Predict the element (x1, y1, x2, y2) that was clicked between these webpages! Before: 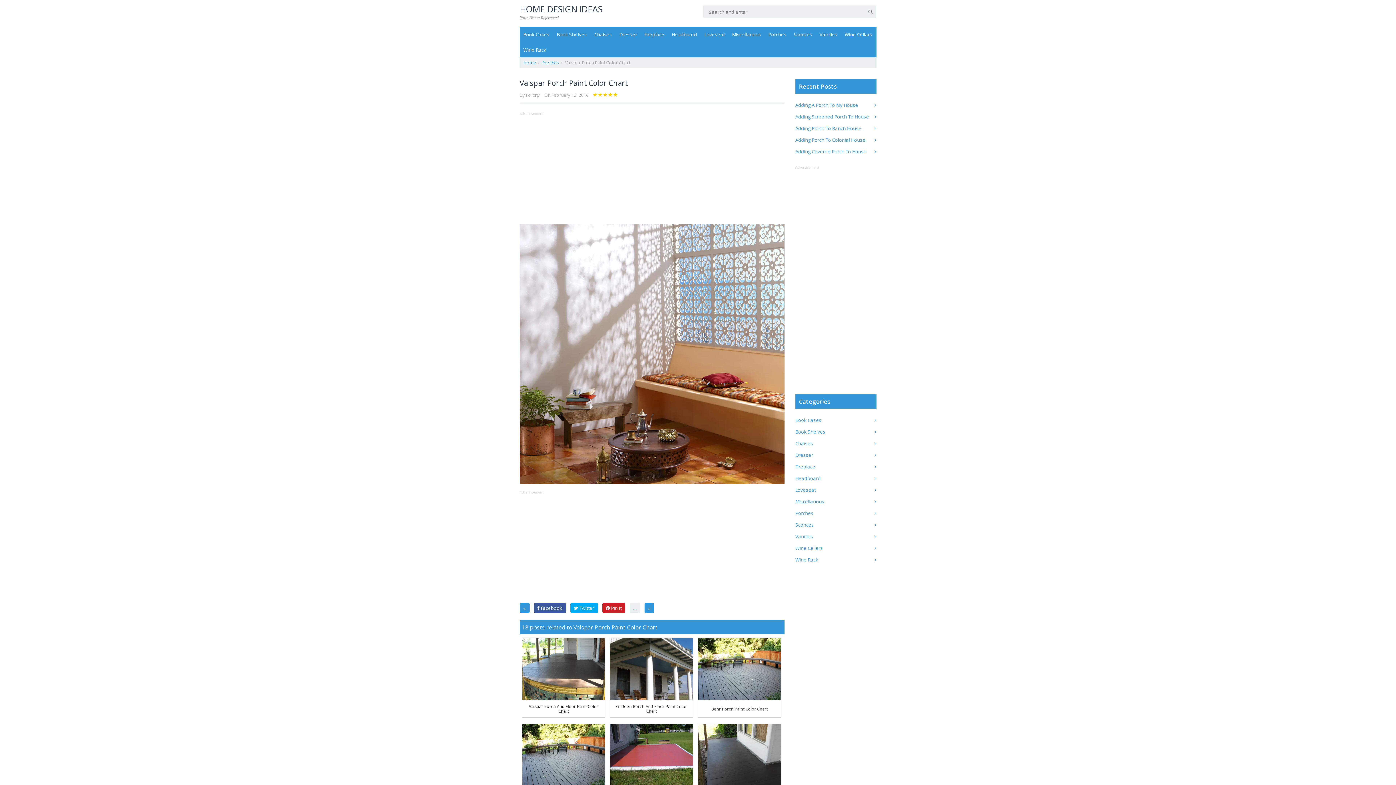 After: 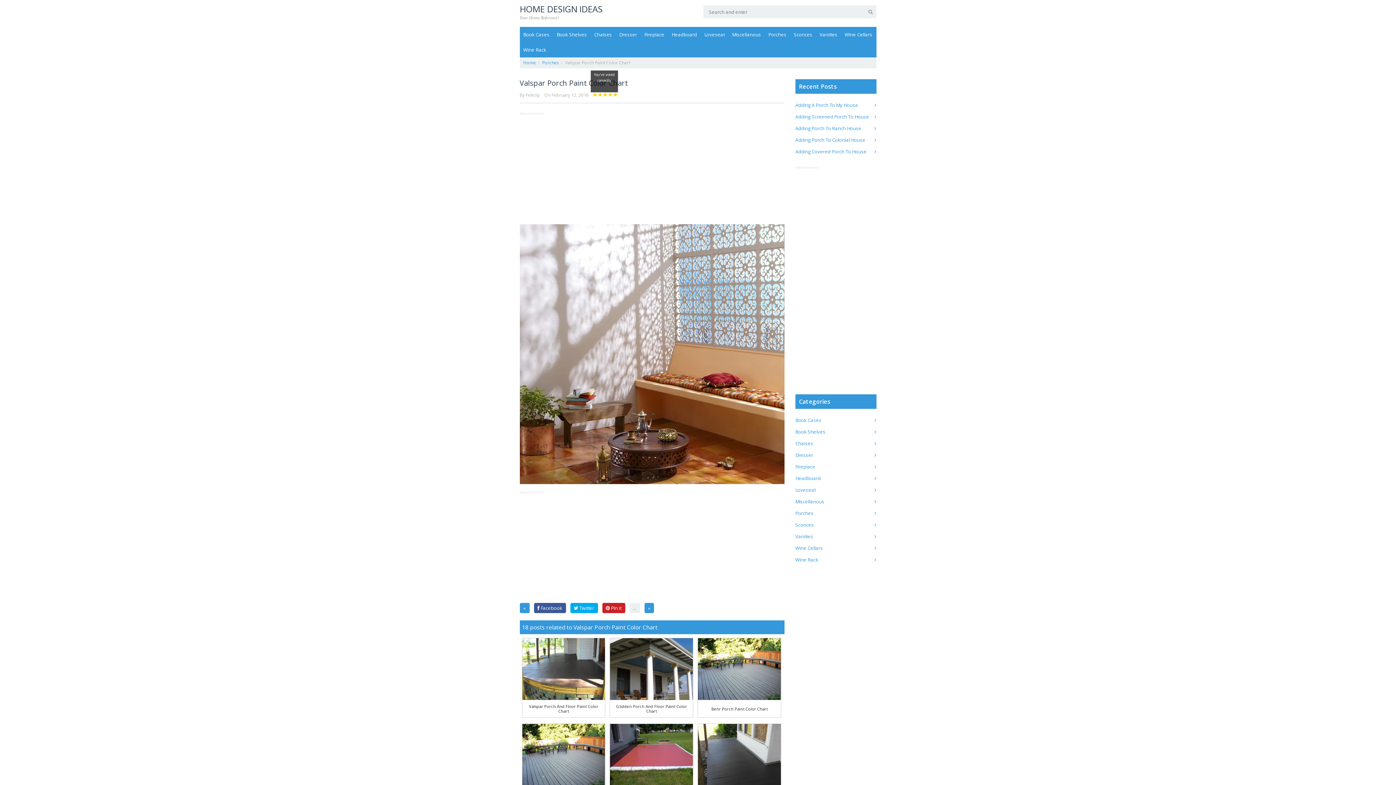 Action: bbox: (612, 92, 618, 97) label: ★